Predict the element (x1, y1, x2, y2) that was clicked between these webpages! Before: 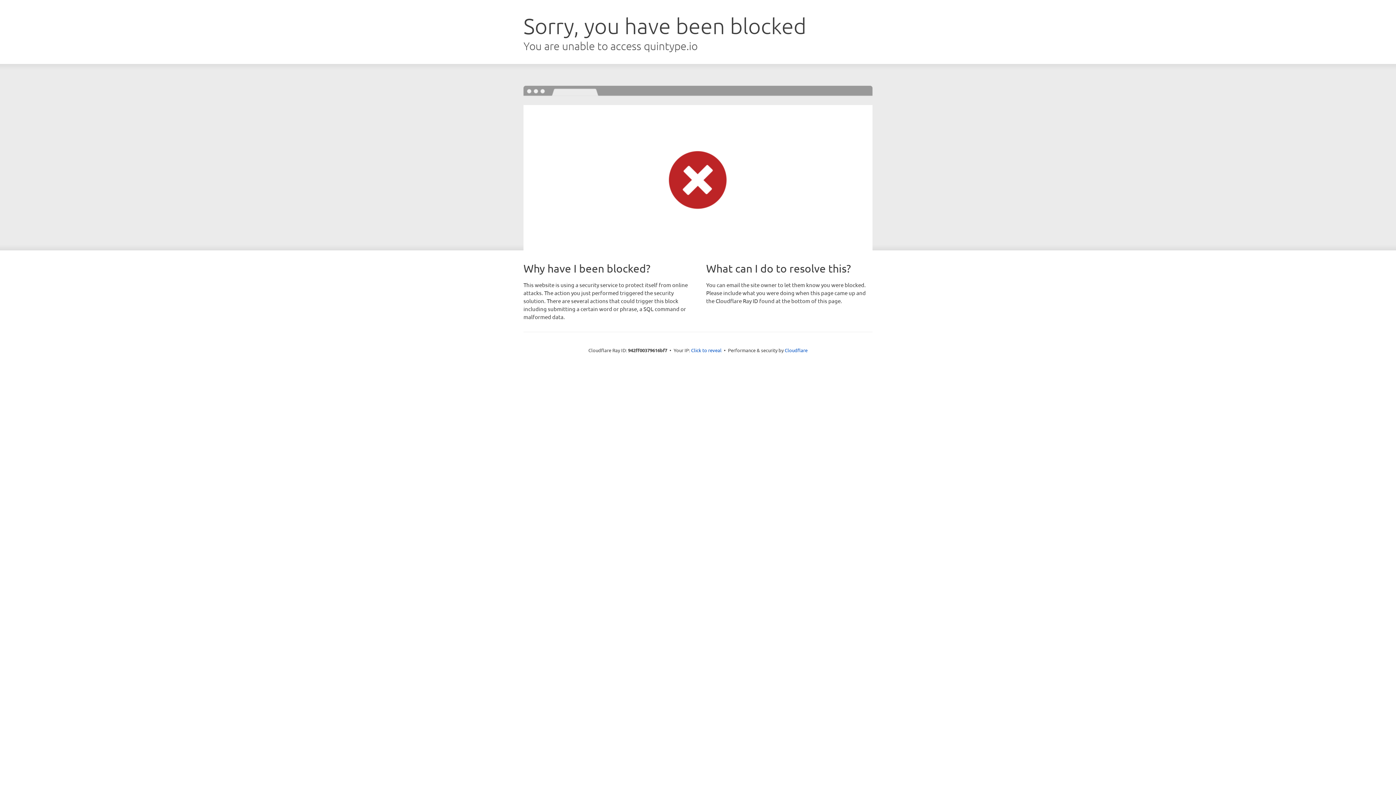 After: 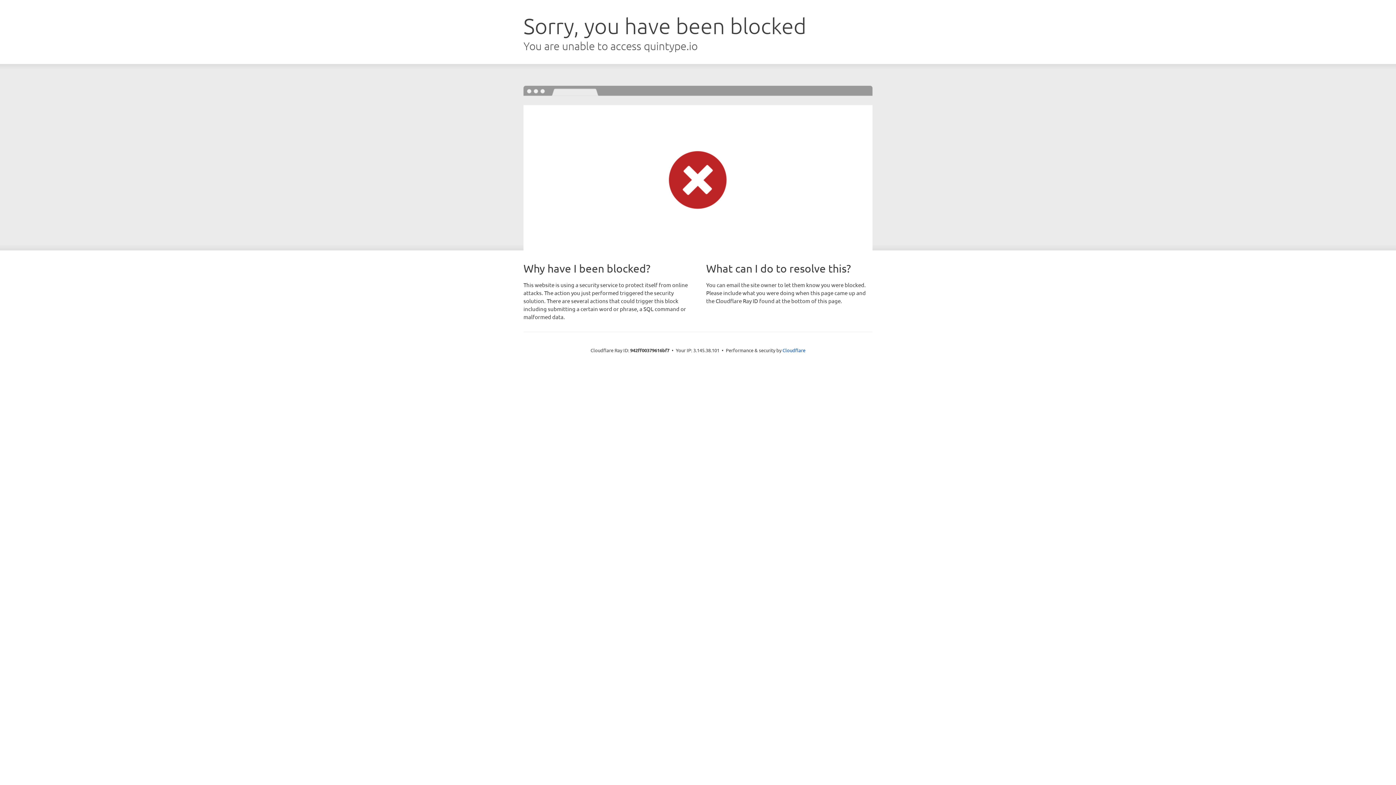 Action: bbox: (691, 346, 721, 353) label: Click to reveal